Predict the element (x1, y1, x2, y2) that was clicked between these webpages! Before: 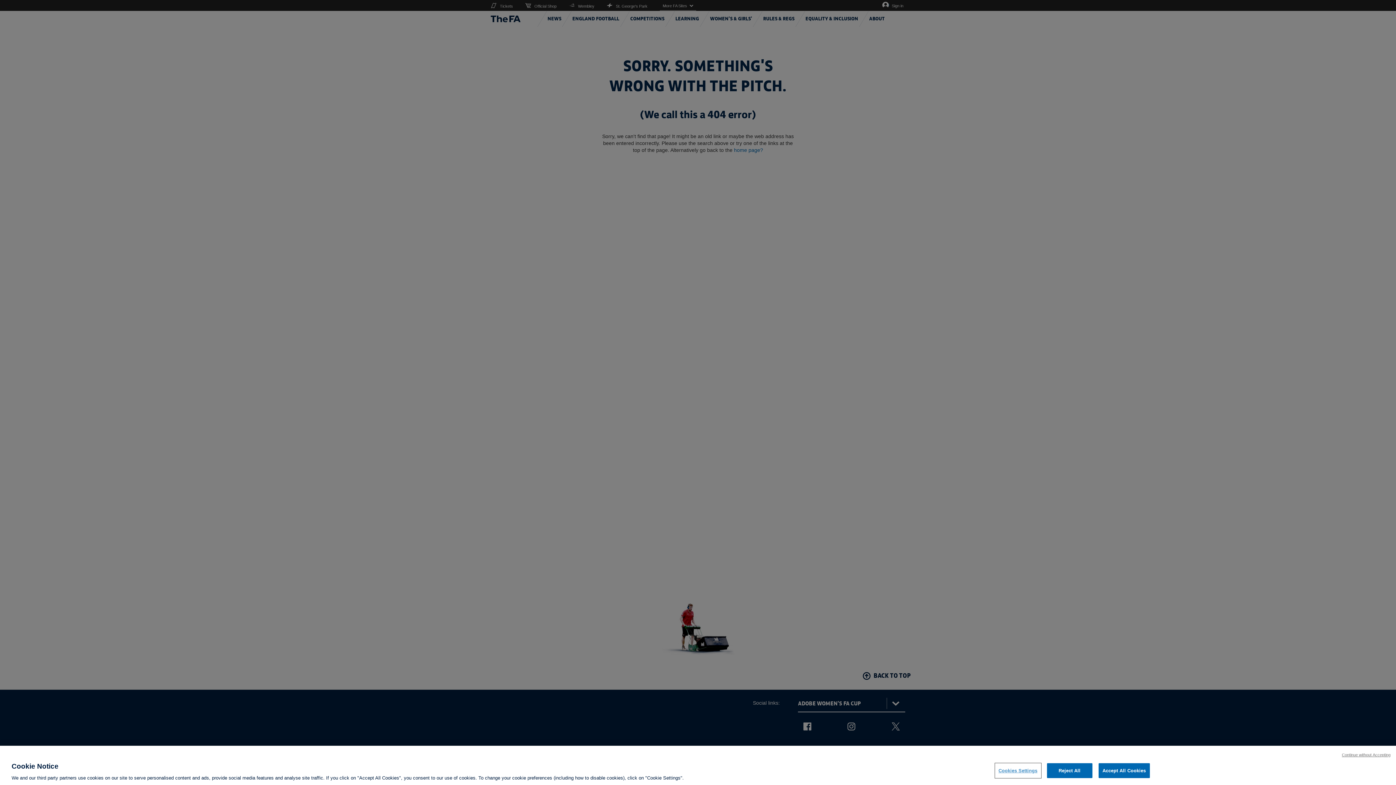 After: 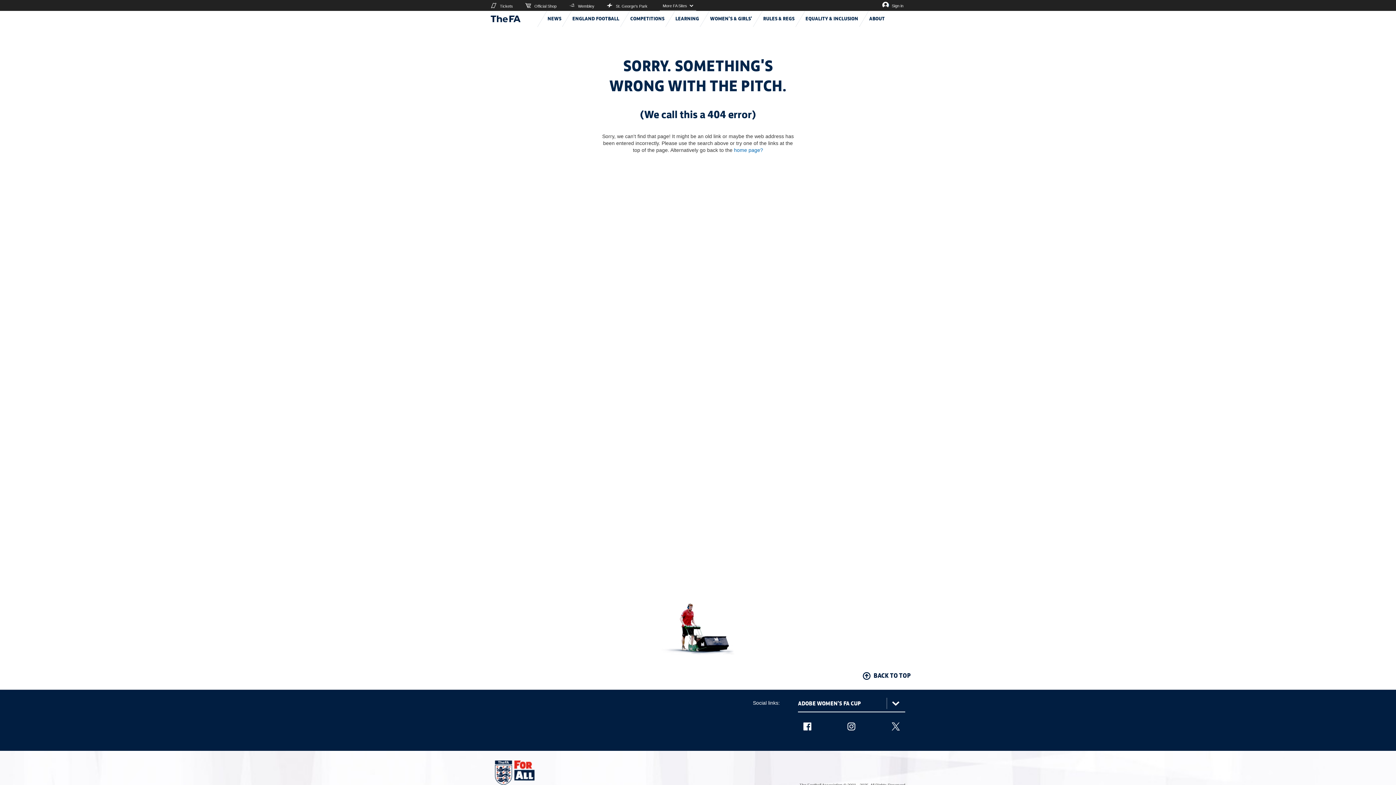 Action: bbox: (1342, 752, 1390, 758) label: Continue without Accepting